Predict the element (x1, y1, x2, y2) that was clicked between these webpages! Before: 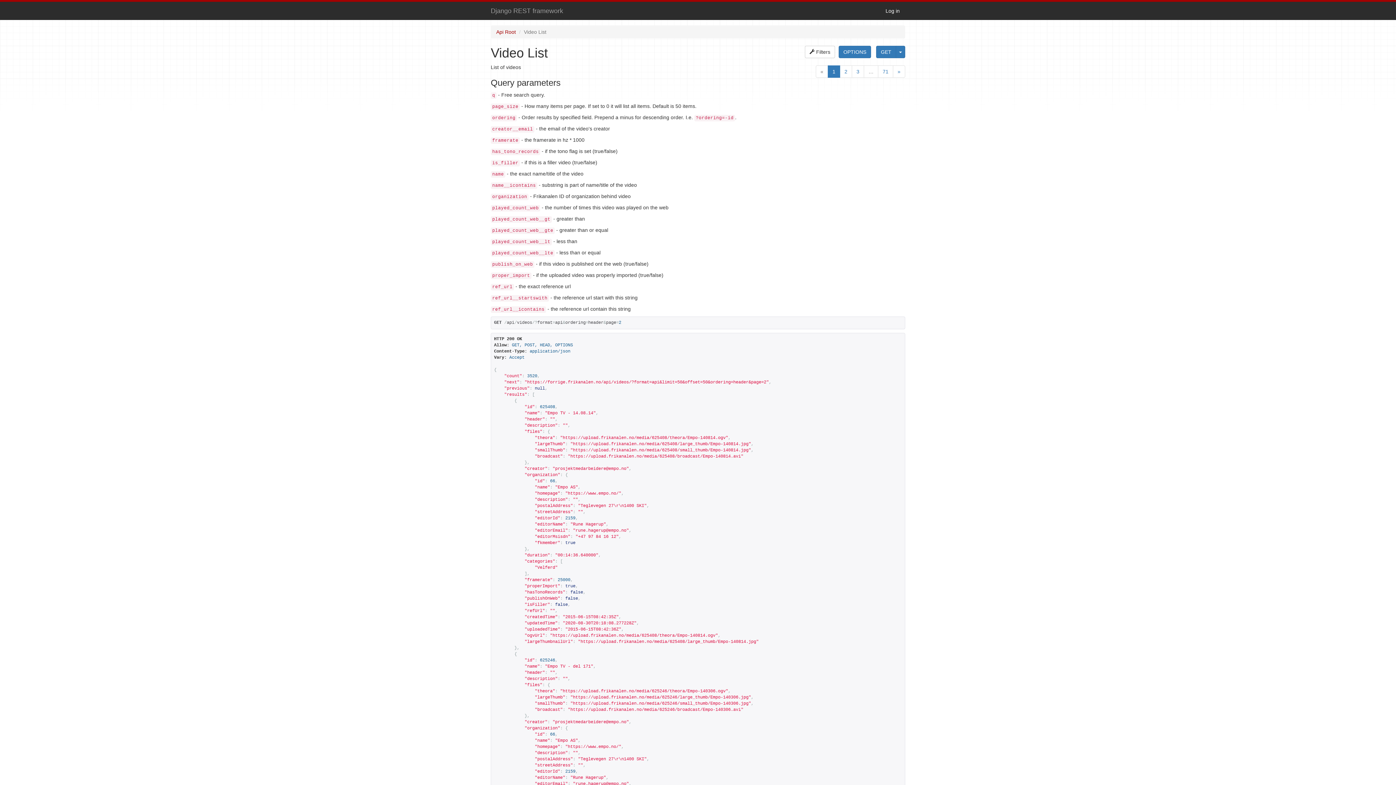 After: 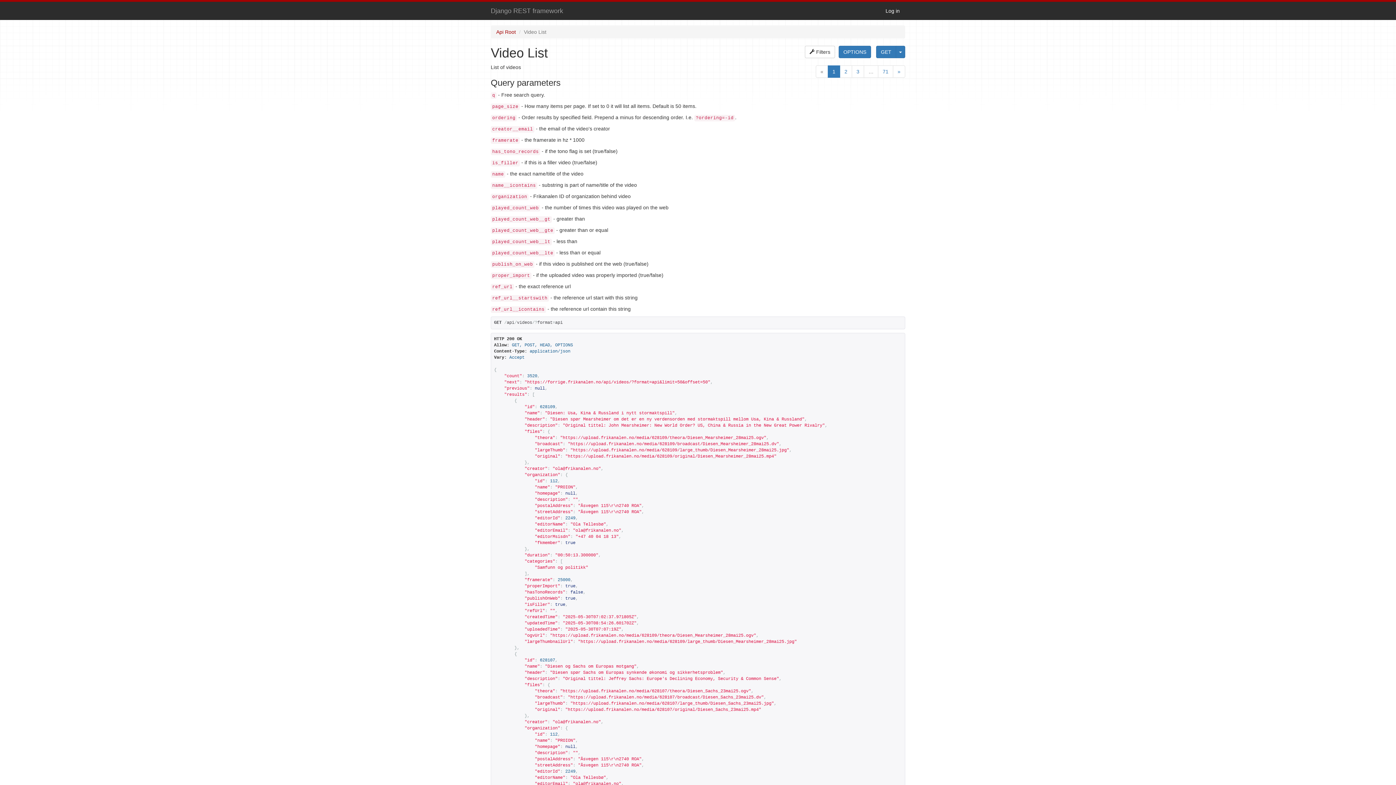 Action: bbox: (524, 29, 546, 34) label: Video List